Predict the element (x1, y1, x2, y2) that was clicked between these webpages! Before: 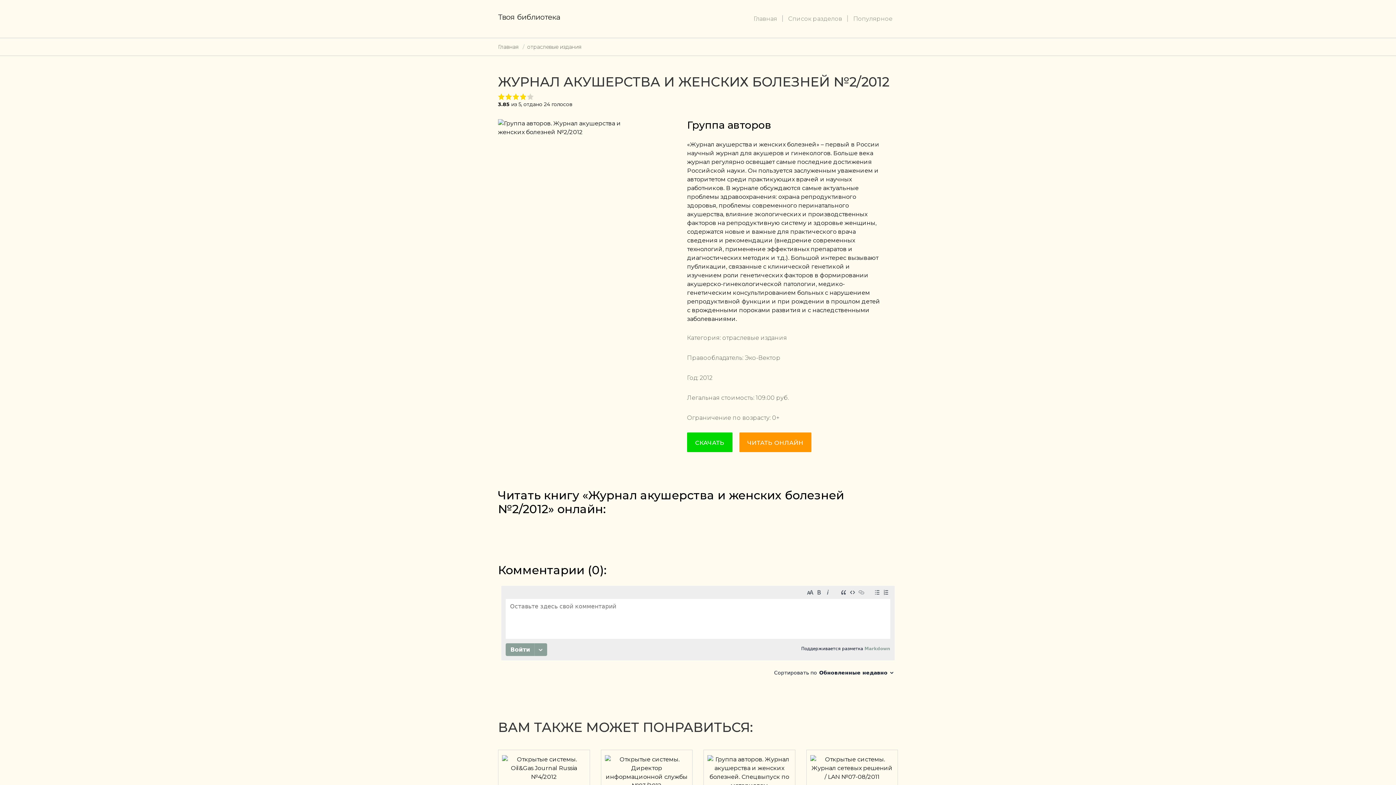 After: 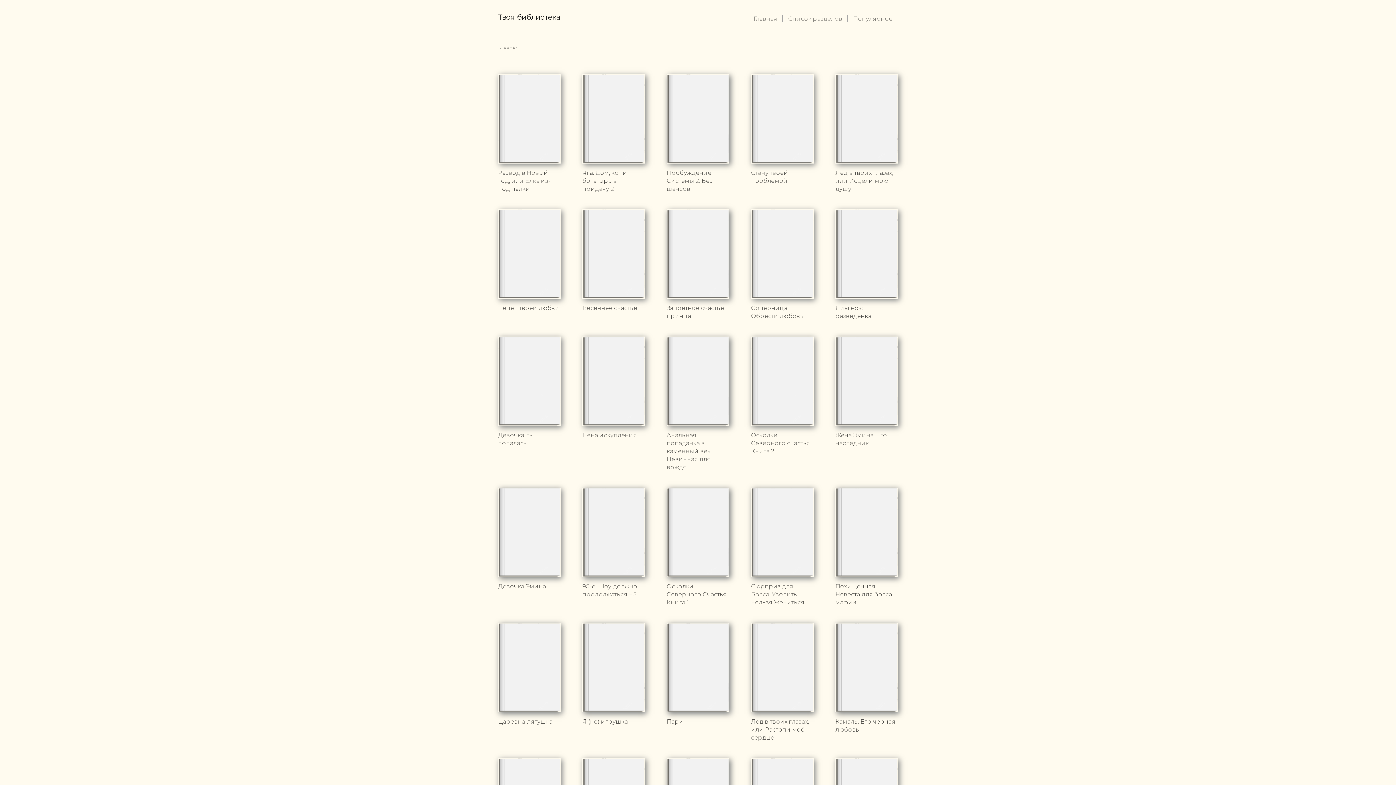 Action: label: Главная bbox: (753, 14, 777, 23)